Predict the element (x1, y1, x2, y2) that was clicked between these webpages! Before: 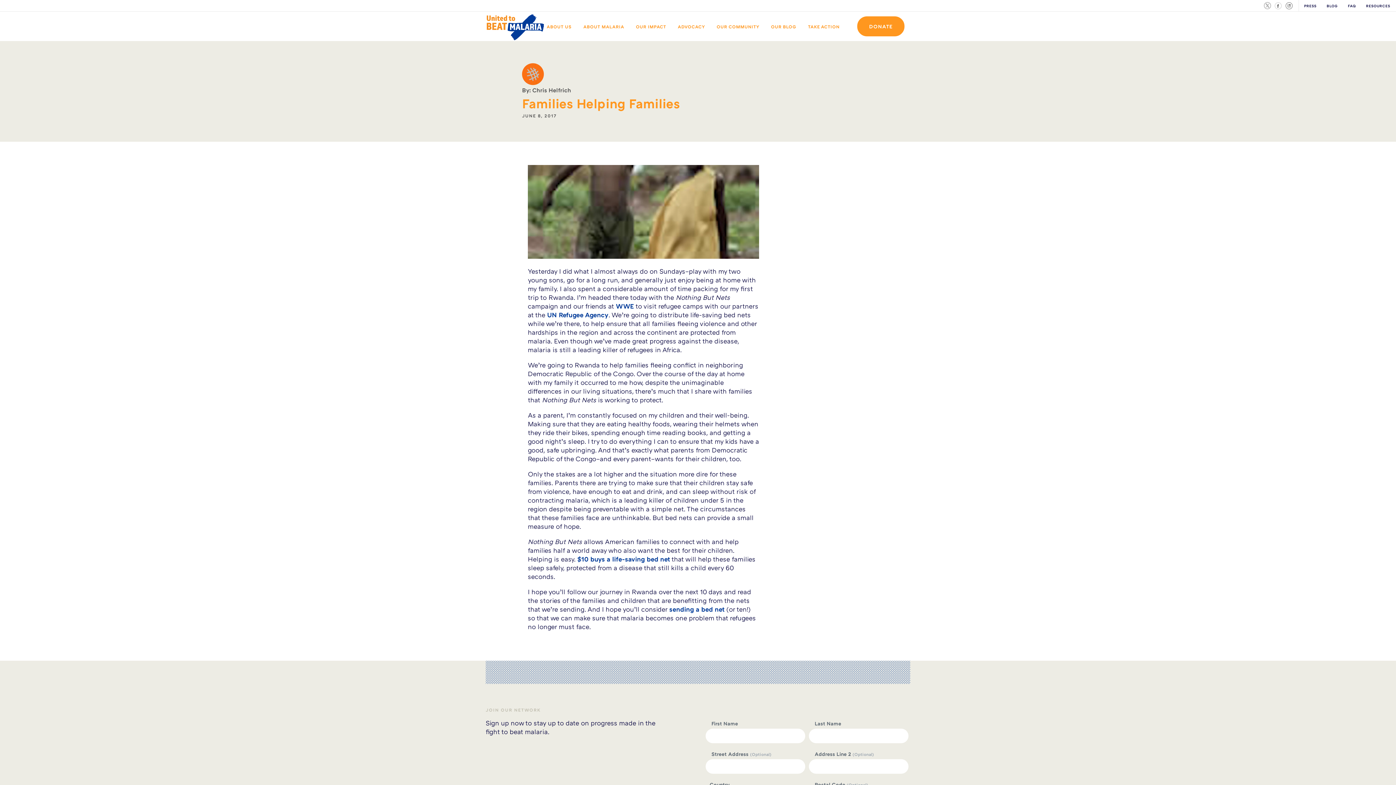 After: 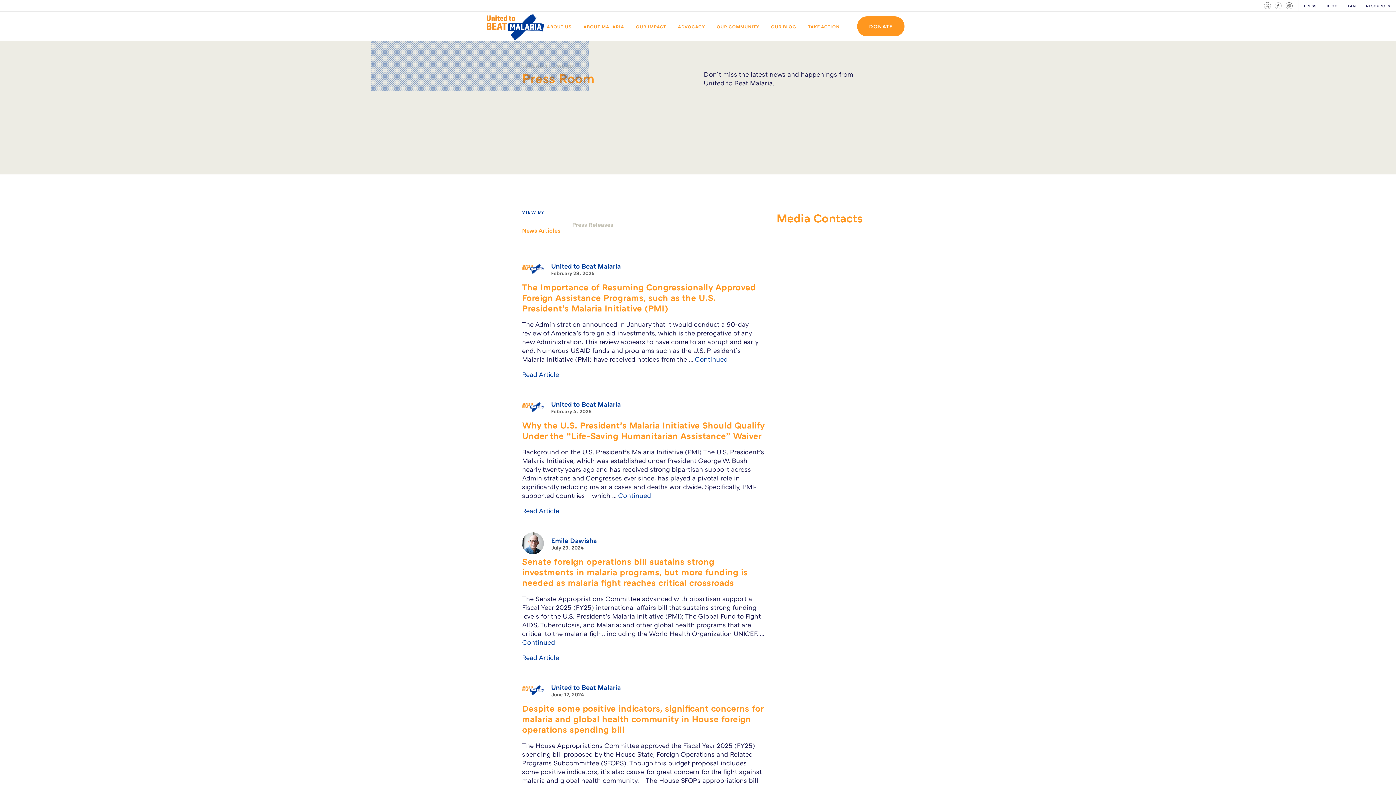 Action: bbox: (1304, 3, 1316, 7) label: PRESS